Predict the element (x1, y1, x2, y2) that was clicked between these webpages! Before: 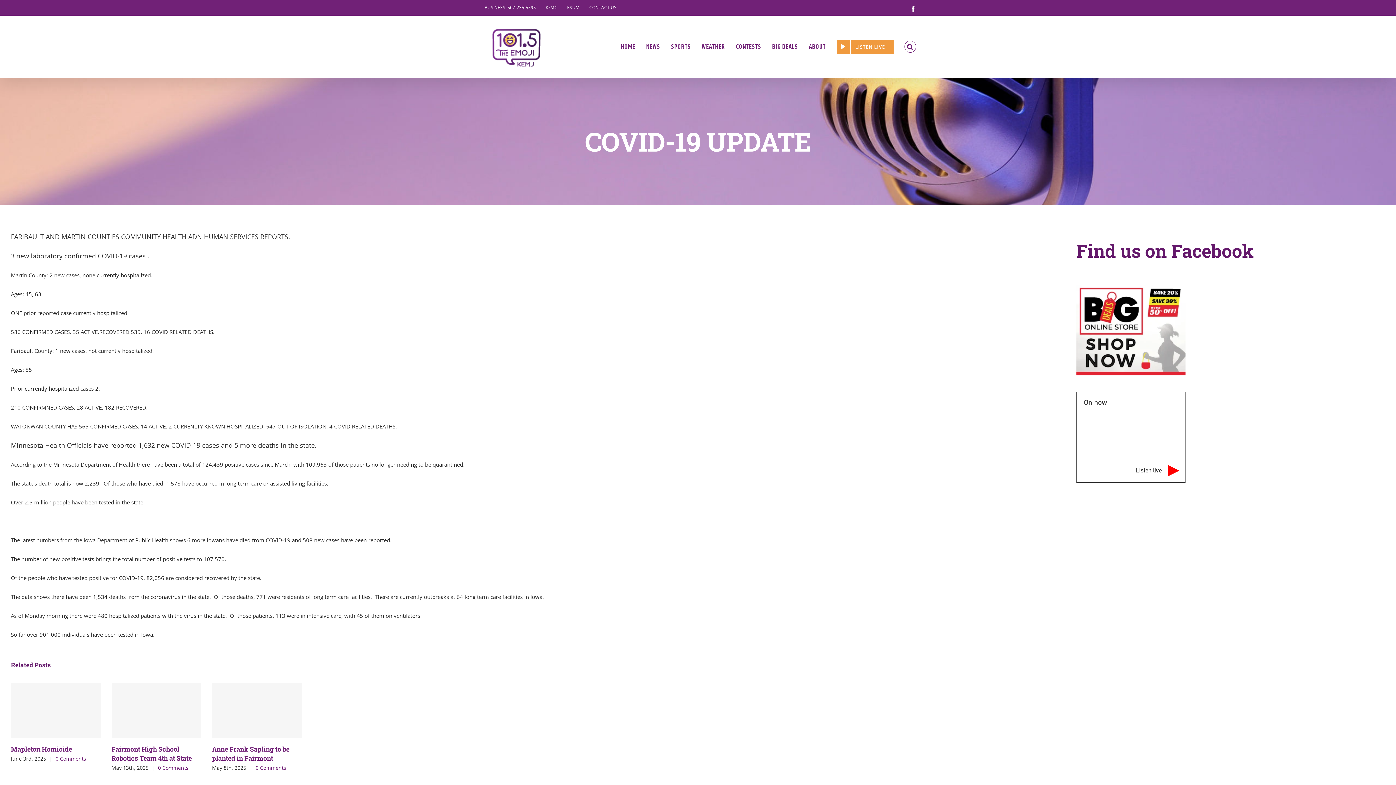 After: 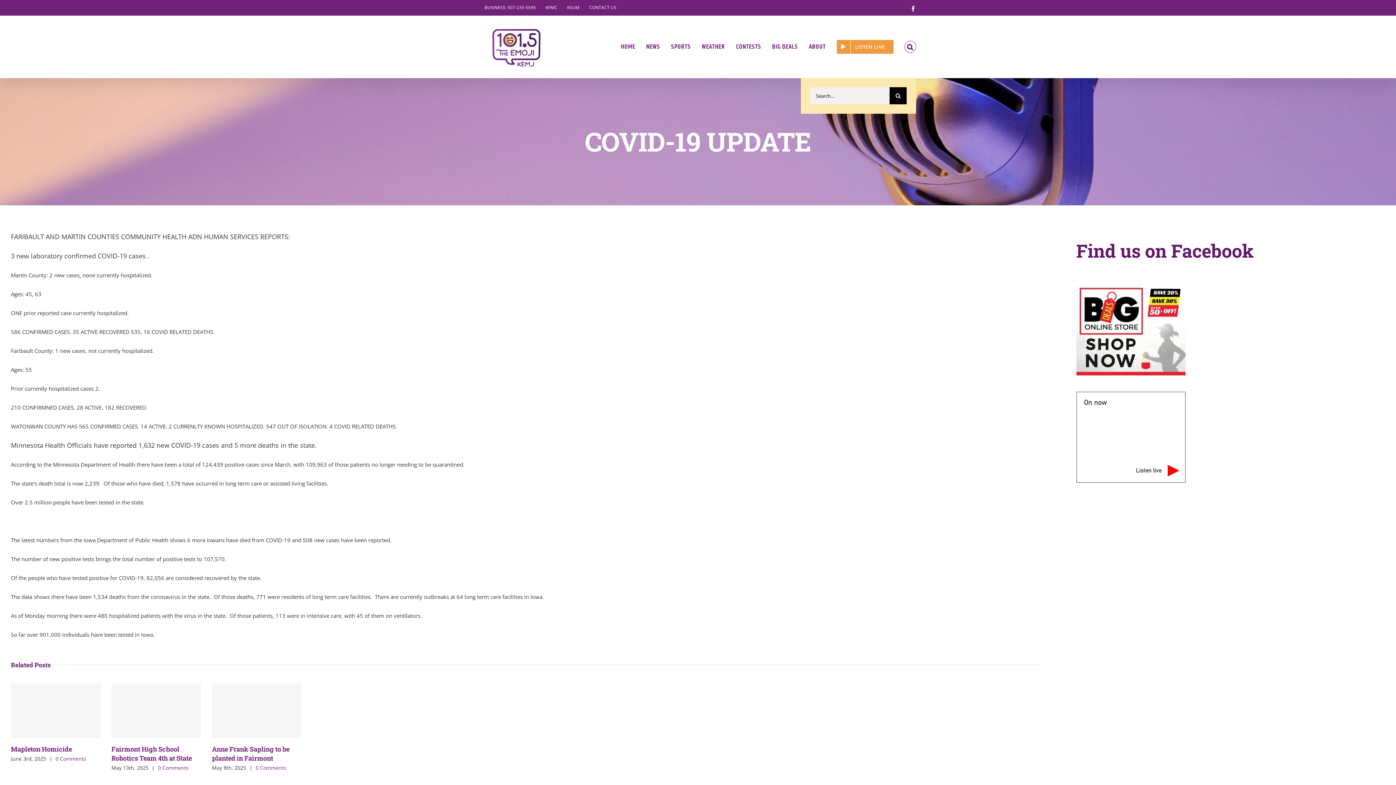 Action: bbox: (904, 15, 916, 77) label: Search